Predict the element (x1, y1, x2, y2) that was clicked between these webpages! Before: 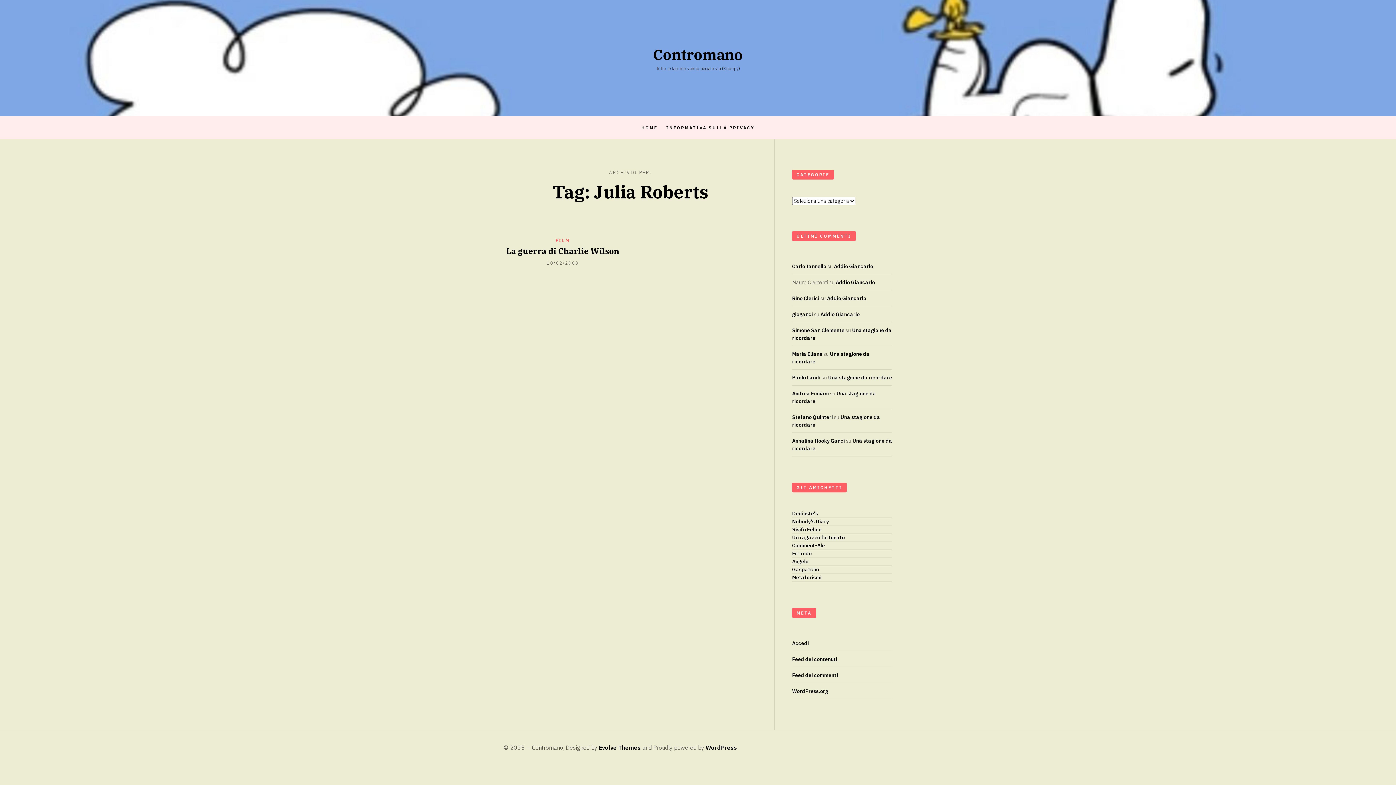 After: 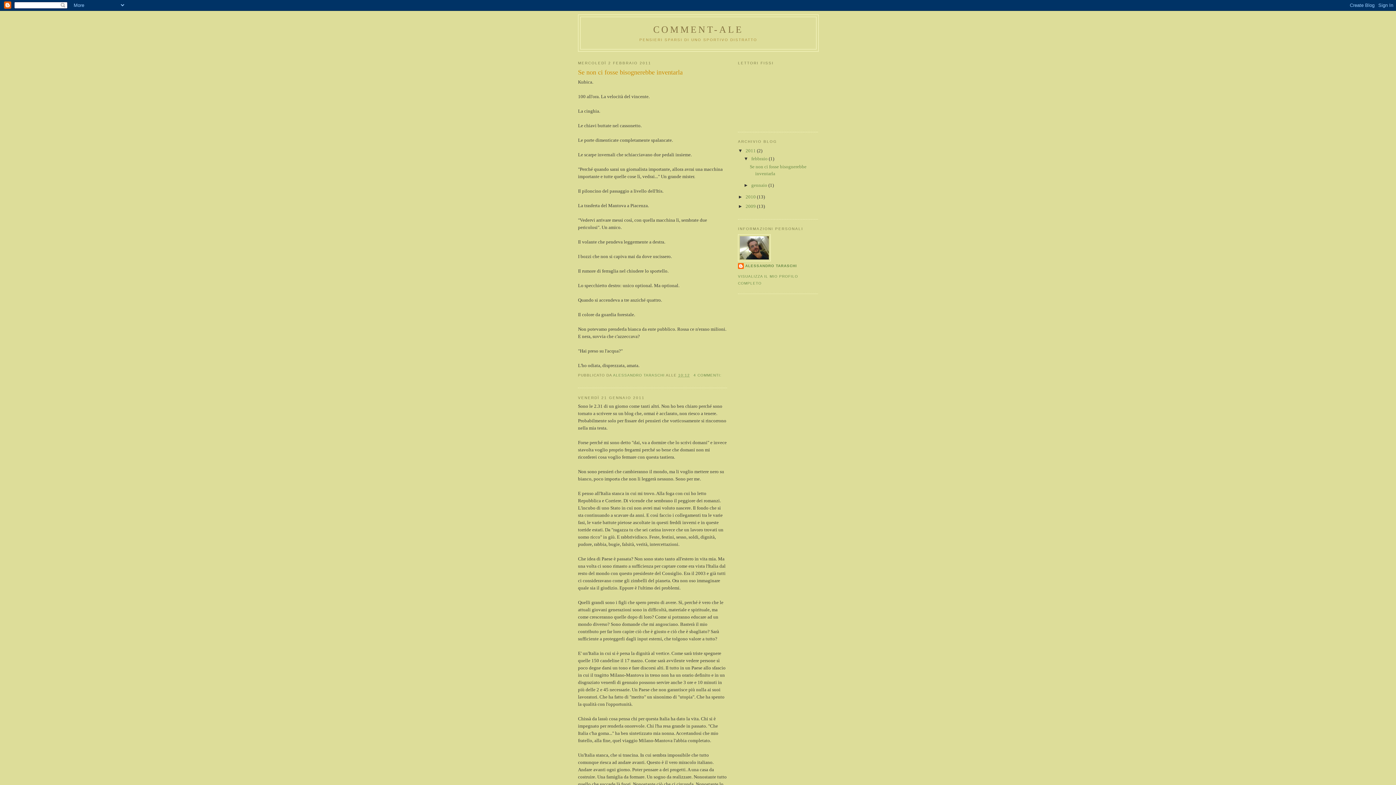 Action: label: Comment-Ale bbox: (792, 542, 825, 549)